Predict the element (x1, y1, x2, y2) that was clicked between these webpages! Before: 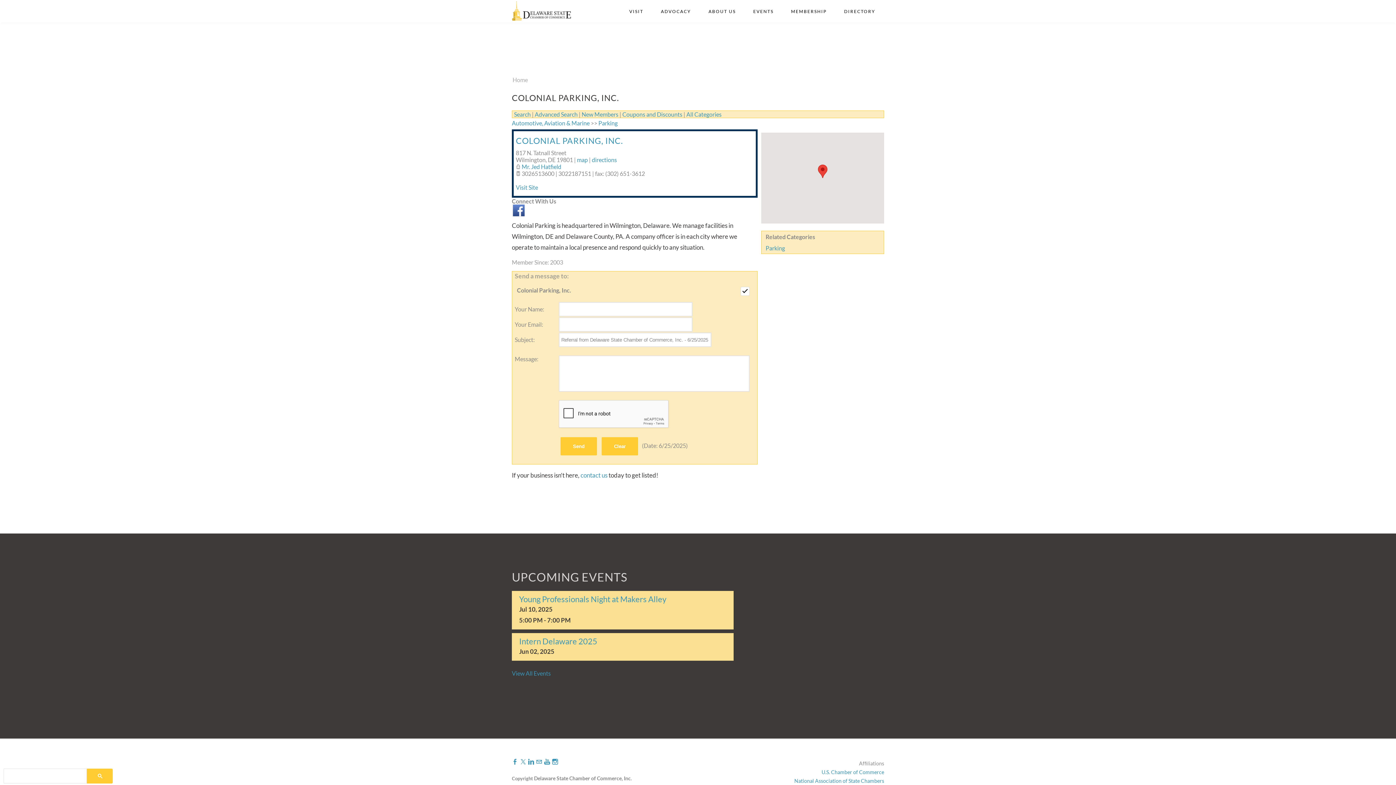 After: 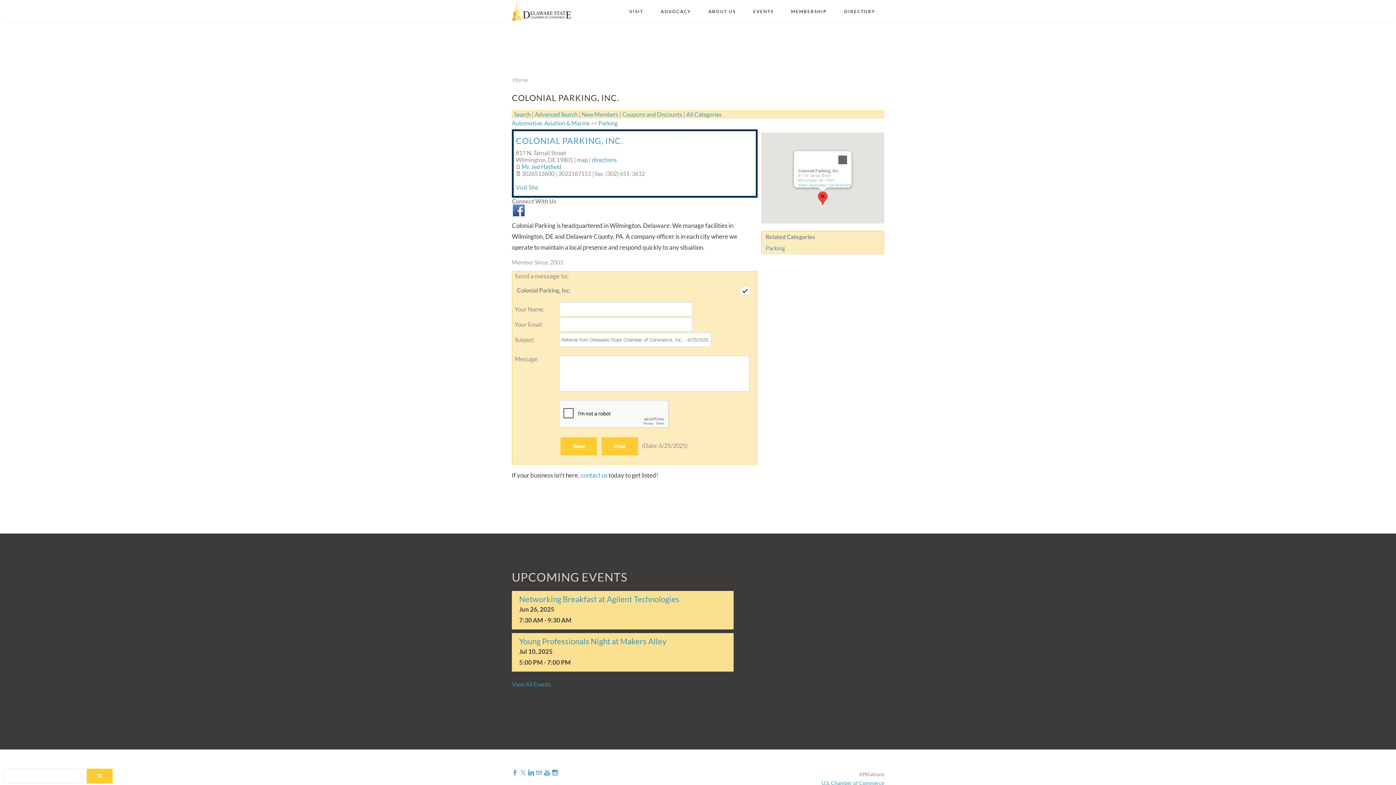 Action: bbox: (818, 164, 827, 178)